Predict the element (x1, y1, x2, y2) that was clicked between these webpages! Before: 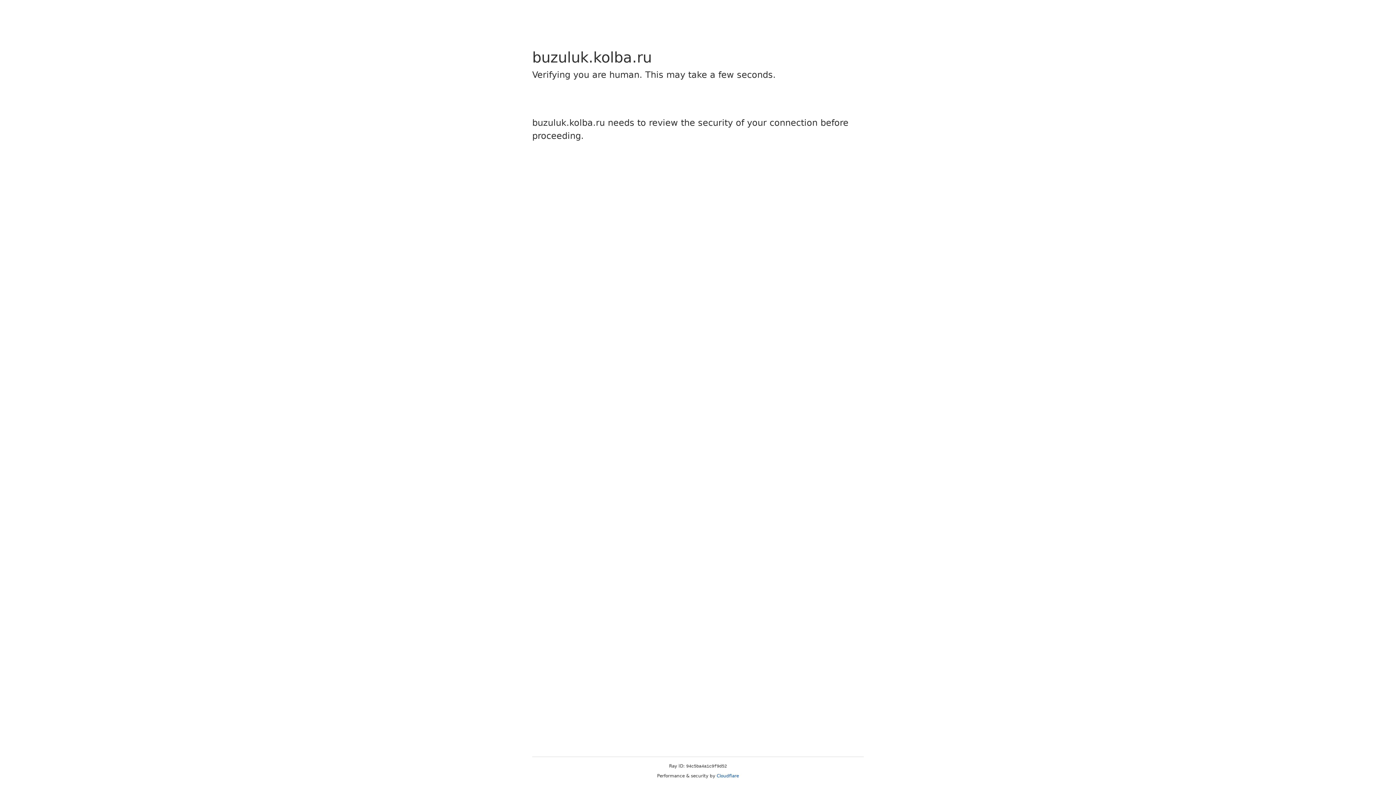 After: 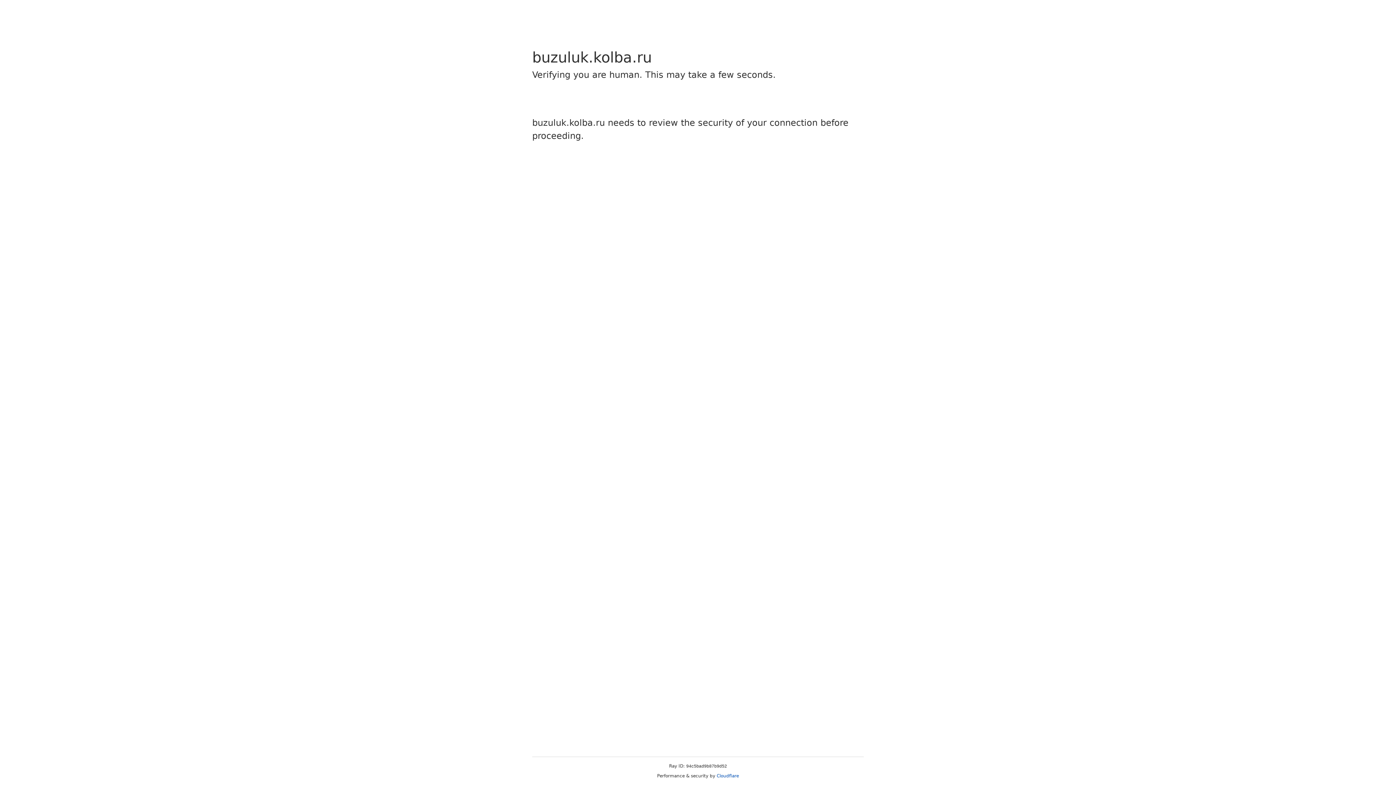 Action: label: Cloudflare bbox: (716, 773, 739, 778)